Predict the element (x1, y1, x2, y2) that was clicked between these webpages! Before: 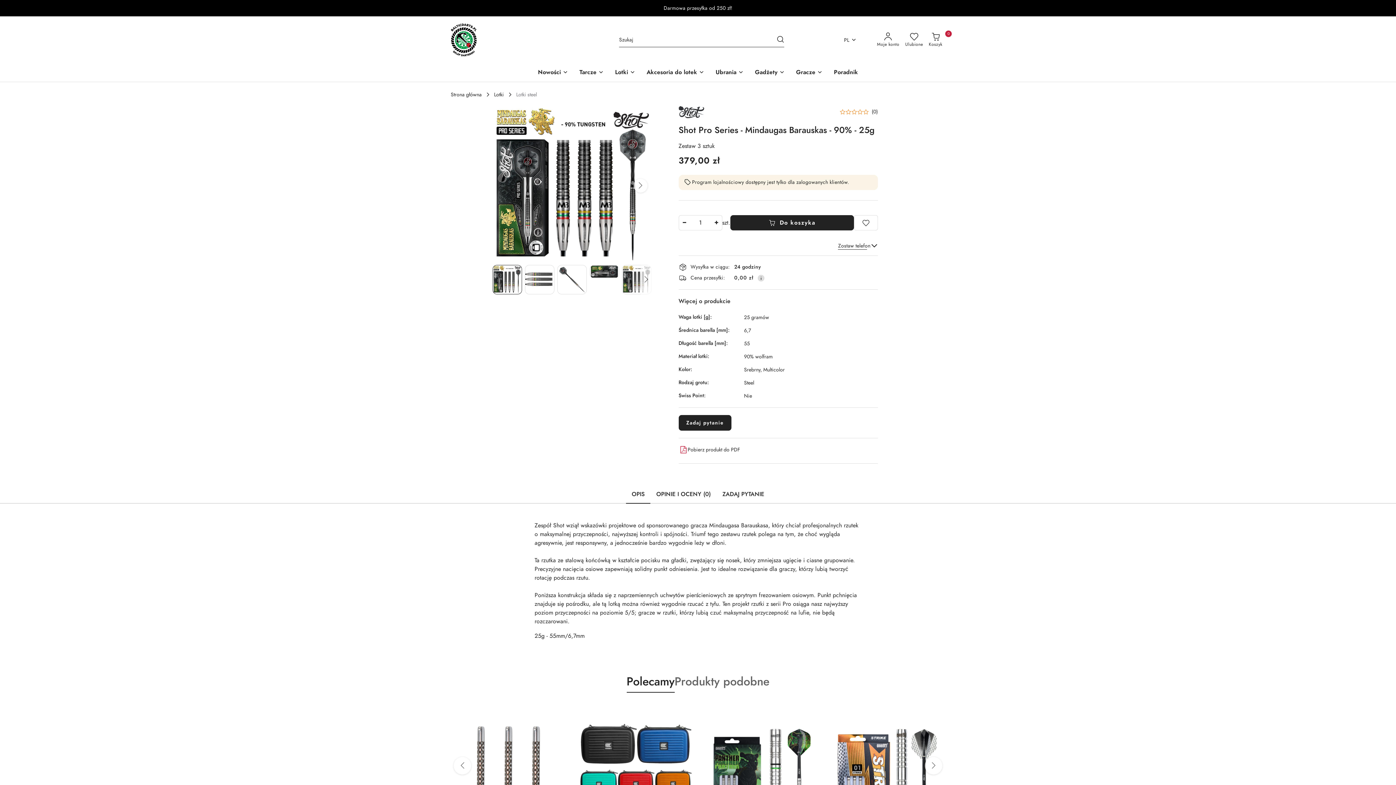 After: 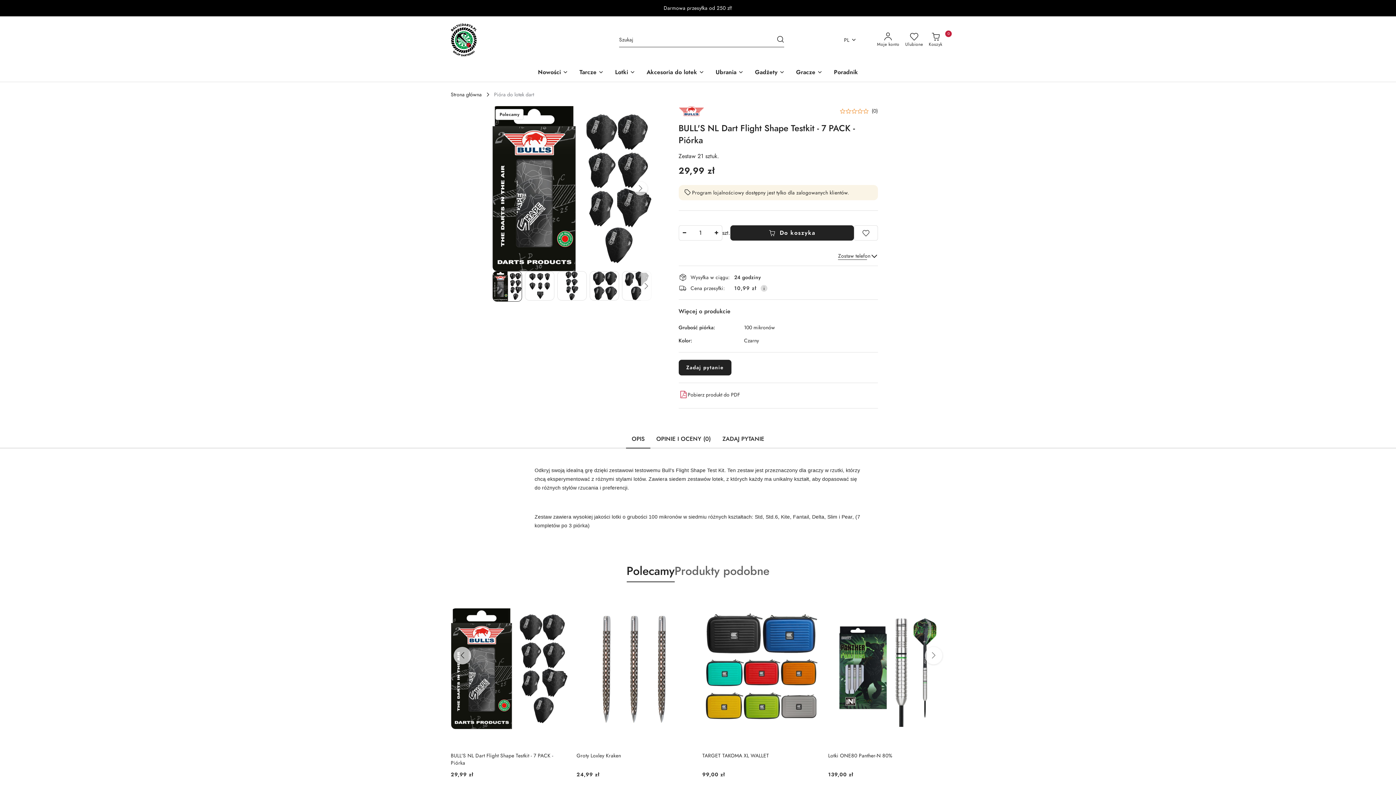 Action: label:   bbox: (702, 701, 819, 857)